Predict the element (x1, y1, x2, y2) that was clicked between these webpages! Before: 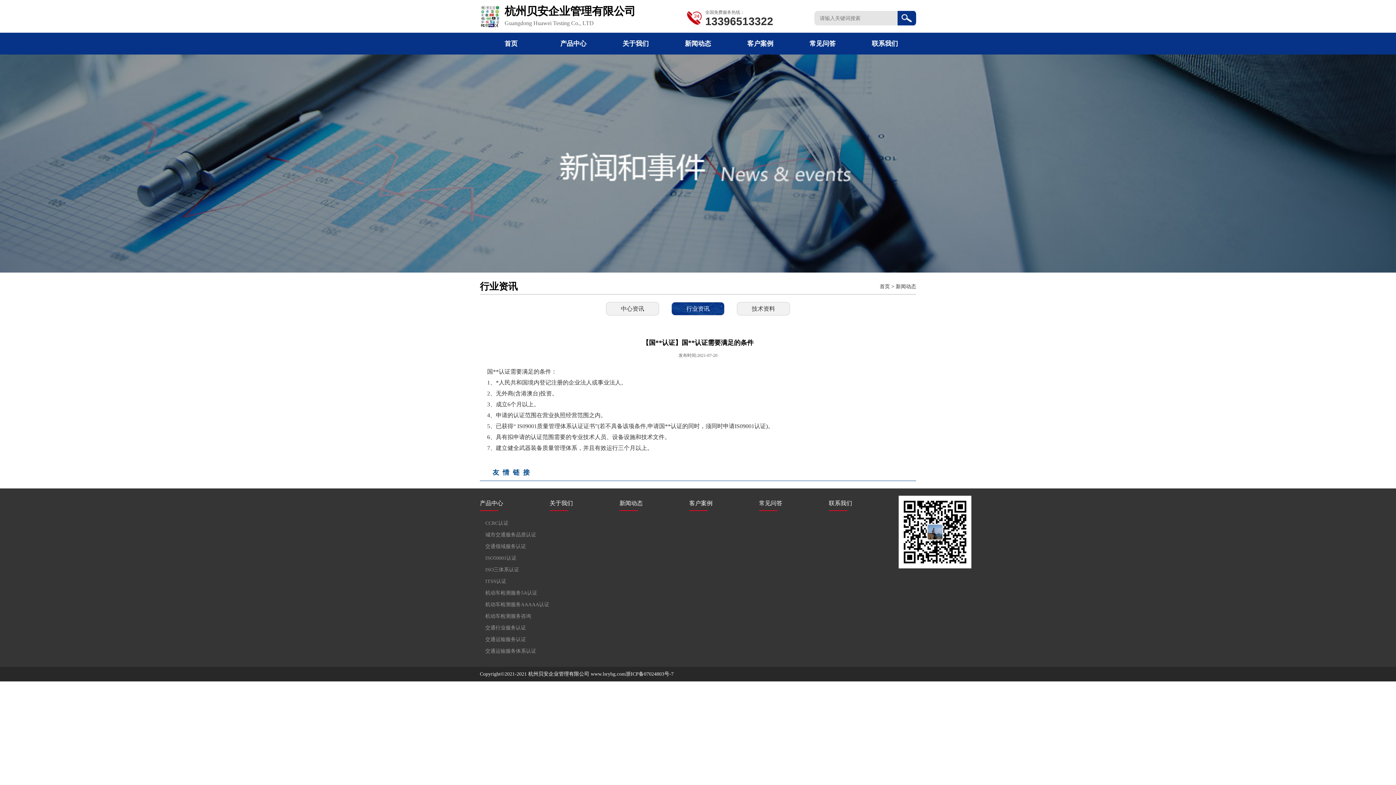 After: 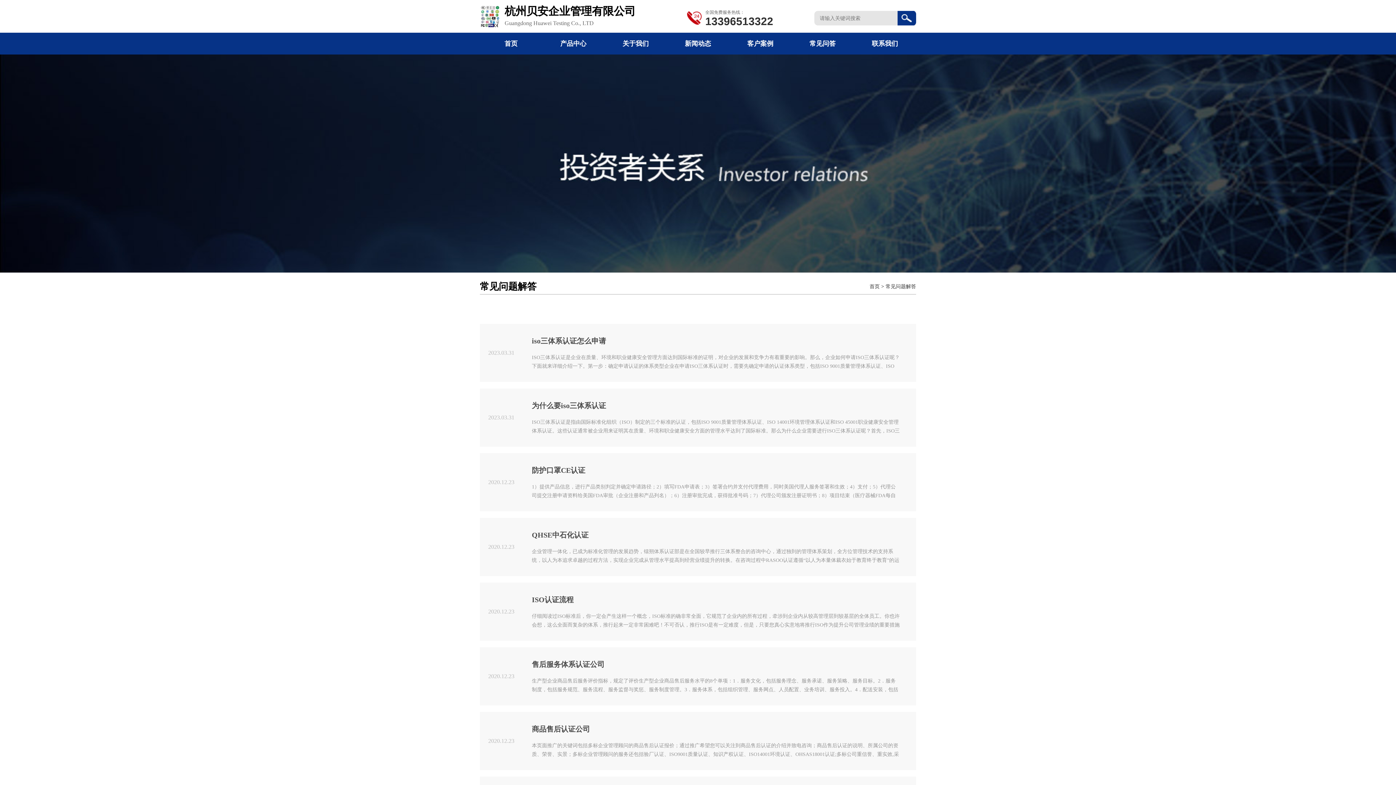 Action: label: 机动车检测服务5A认证 bbox: (485, 590, 537, 596)